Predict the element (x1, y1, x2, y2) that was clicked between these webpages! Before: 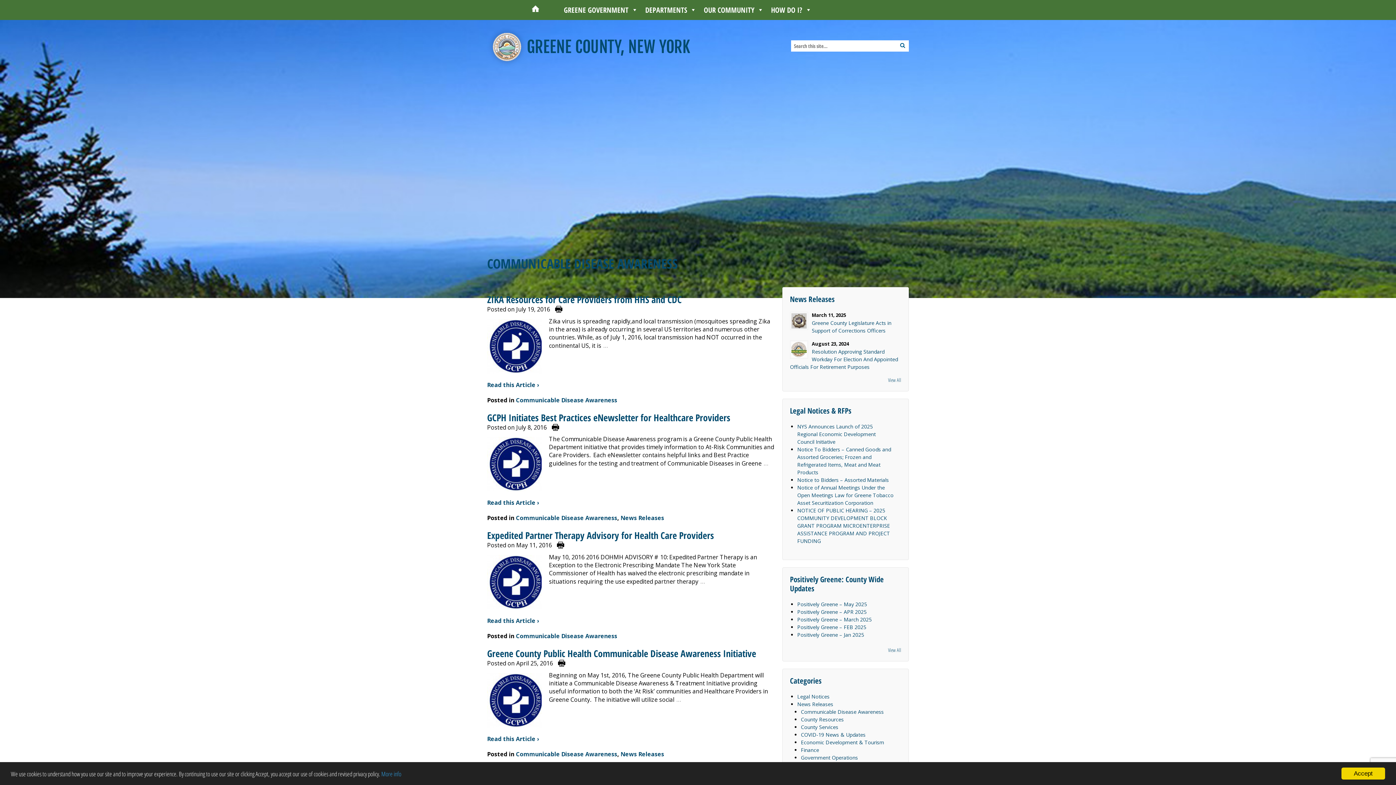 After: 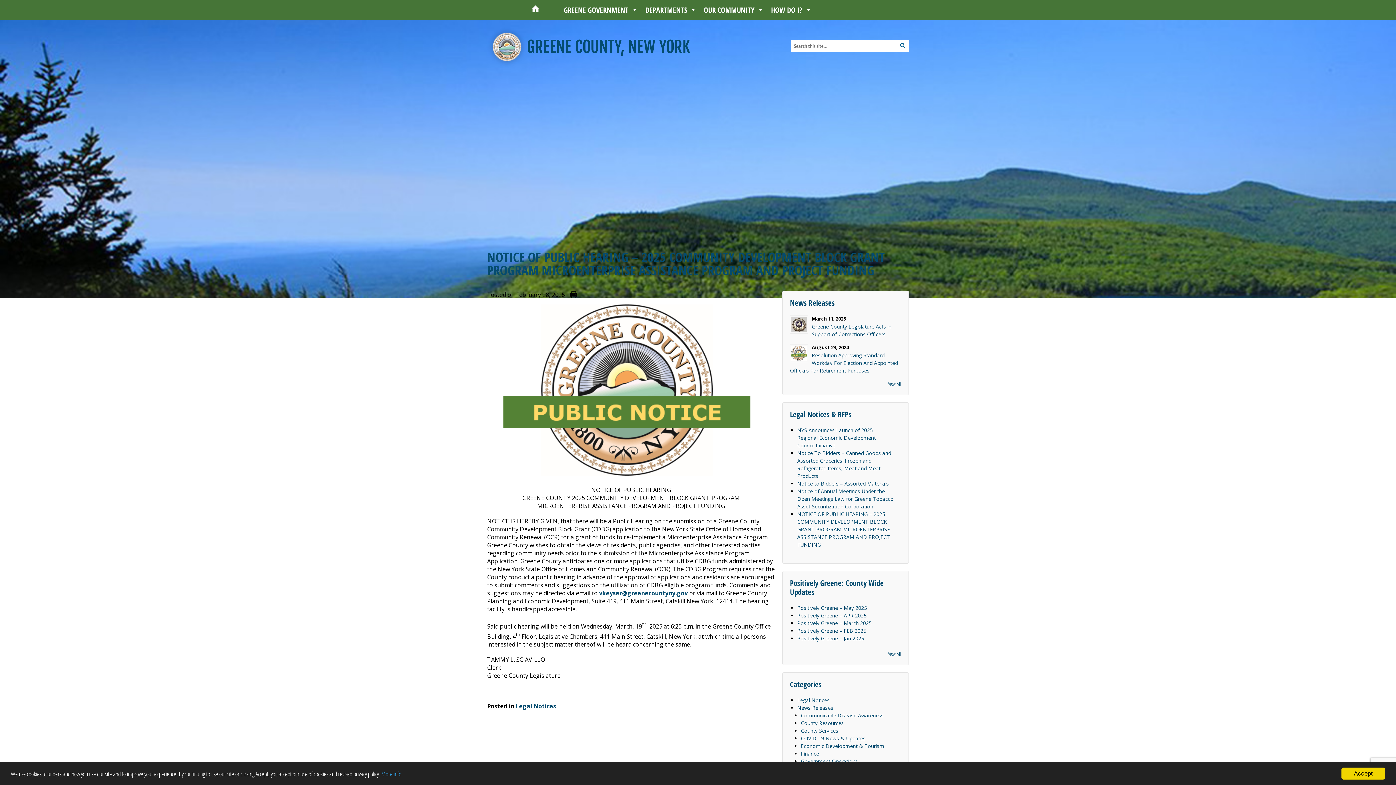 Action: bbox: (797, 507, 890, 544) label: NOTICE OF PUBLIC HEARING – 2025 COMMUNITY DEVELOPMENT BLOCK GRANT PROGRAM MICROENTERPRISE ASSISTANCE PROGRAM AND PROJECT FUNDING